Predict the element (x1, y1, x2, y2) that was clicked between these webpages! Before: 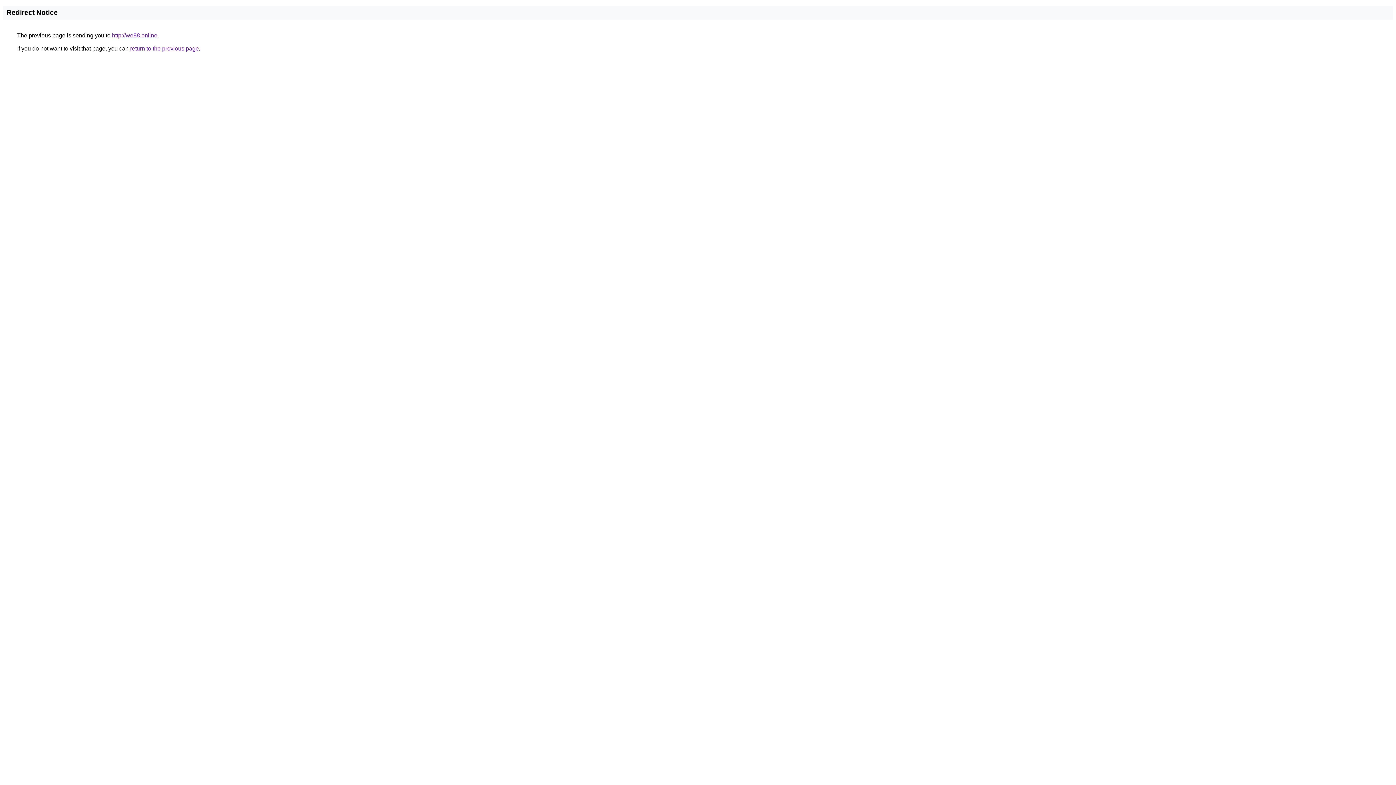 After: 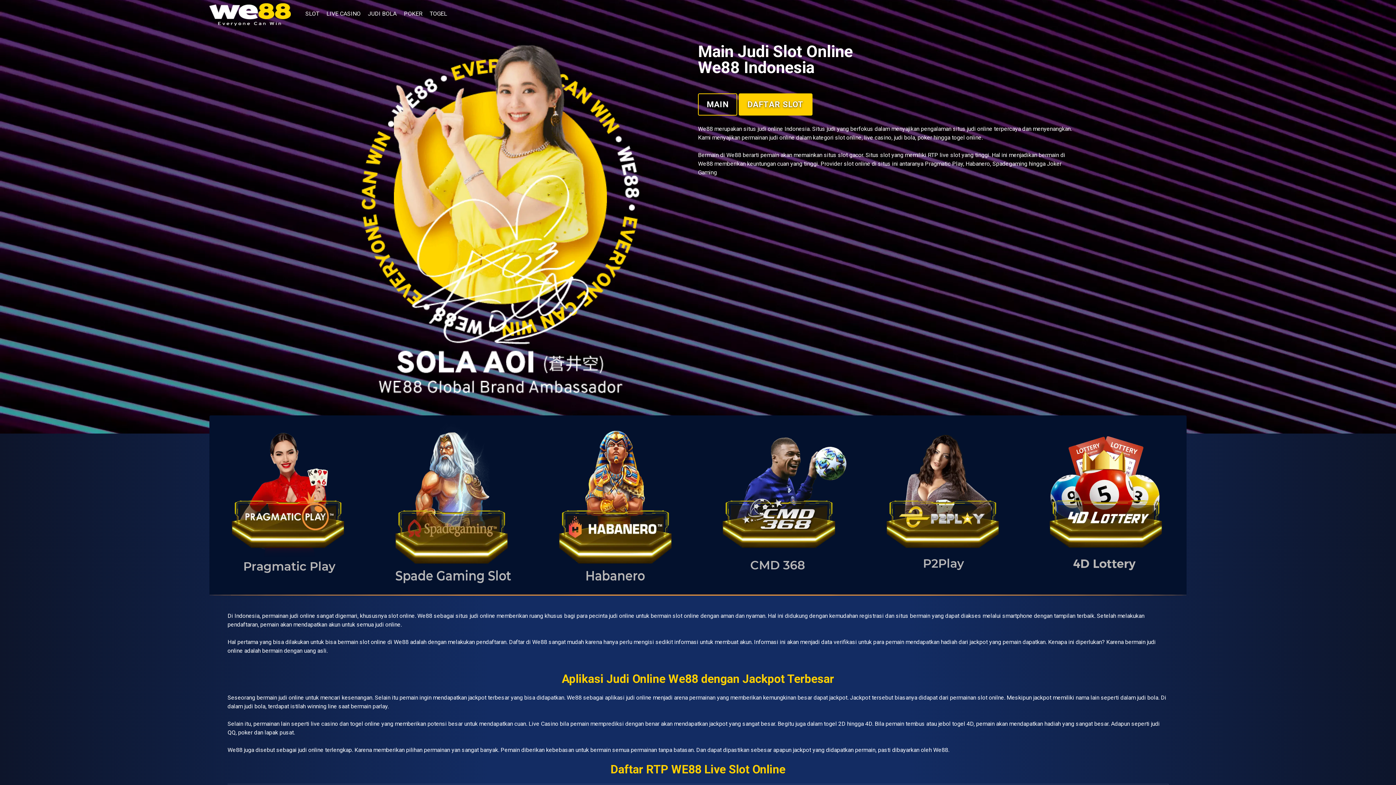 Action: bbox: (112, 32, 157, 38) label: http://we88.online